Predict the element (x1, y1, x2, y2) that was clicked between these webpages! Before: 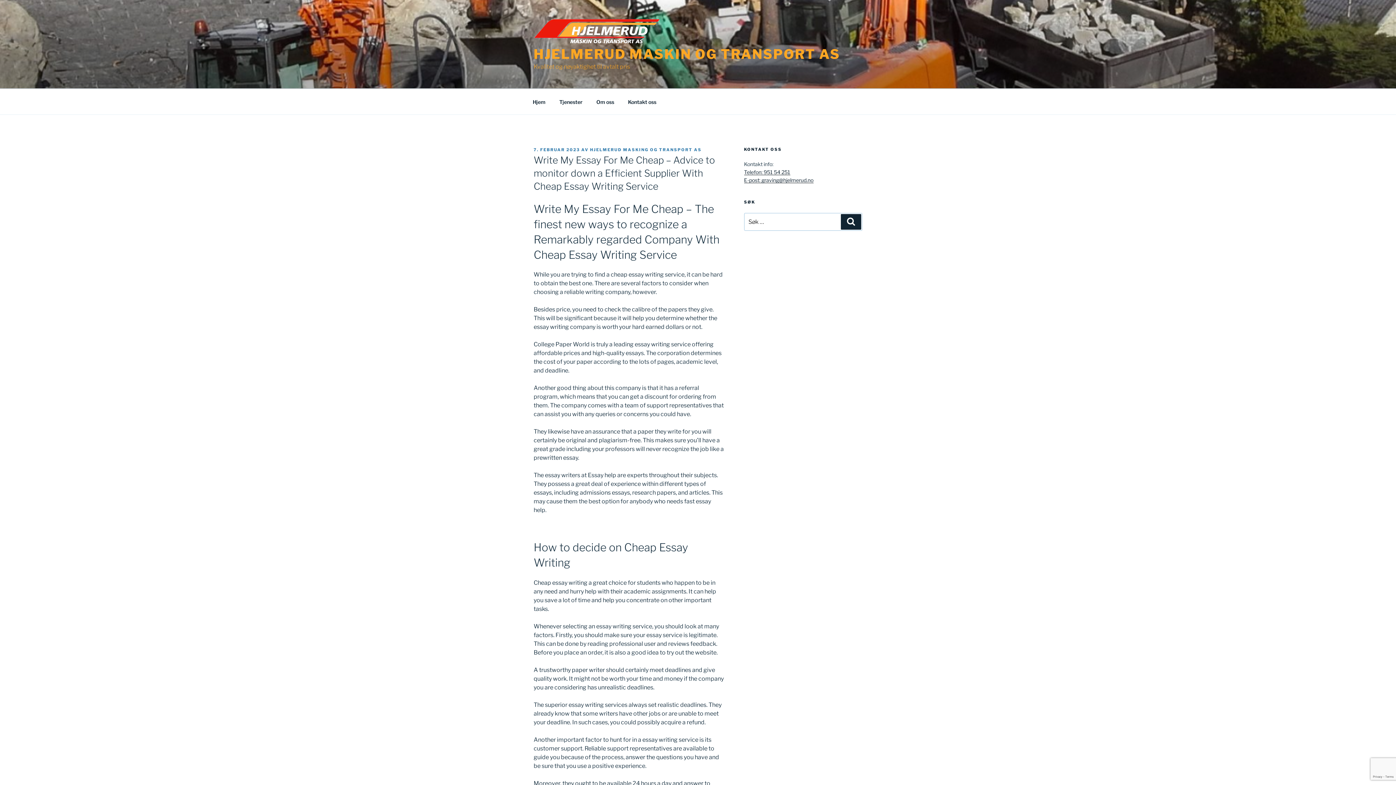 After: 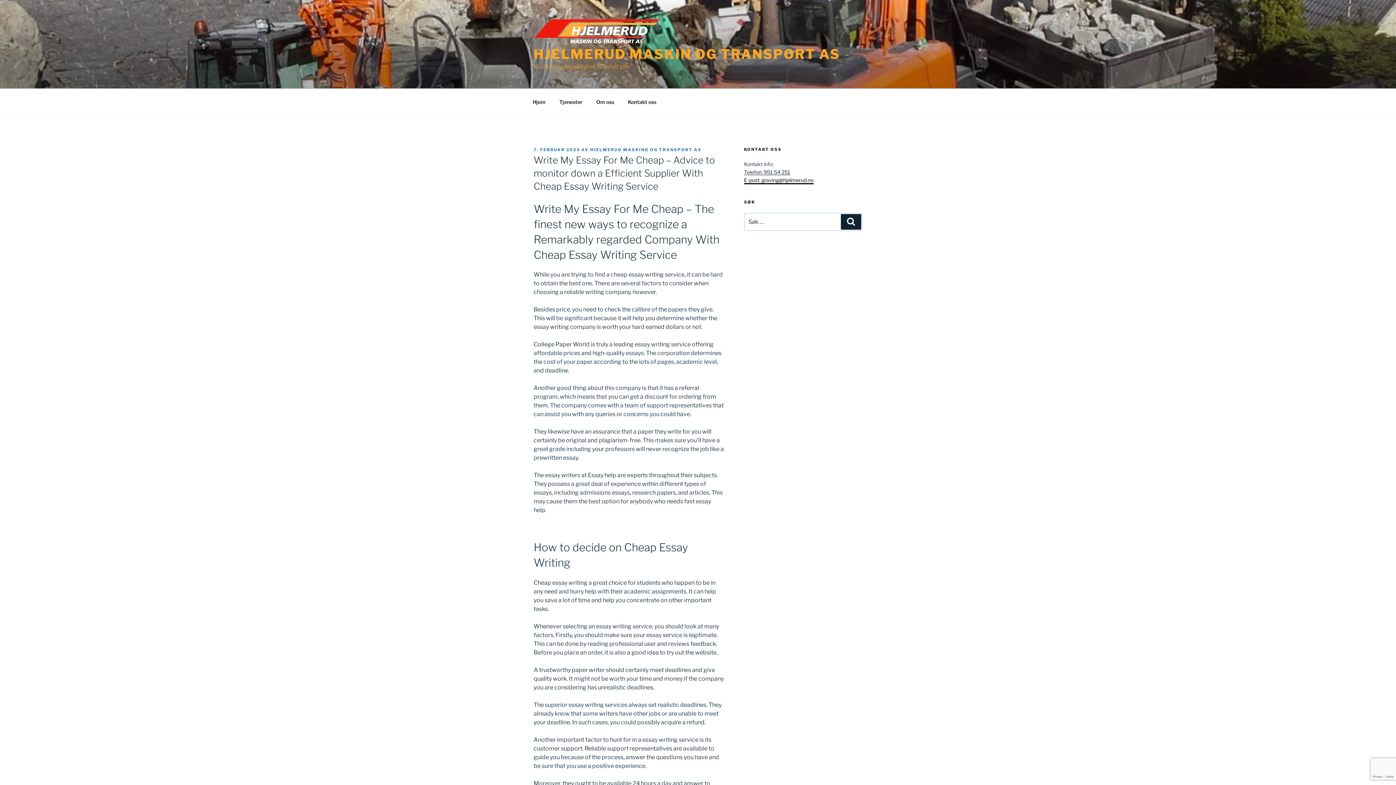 Action: bbox: (744, 177, 813, 183) label: E-post: graving@hjelmerud.no